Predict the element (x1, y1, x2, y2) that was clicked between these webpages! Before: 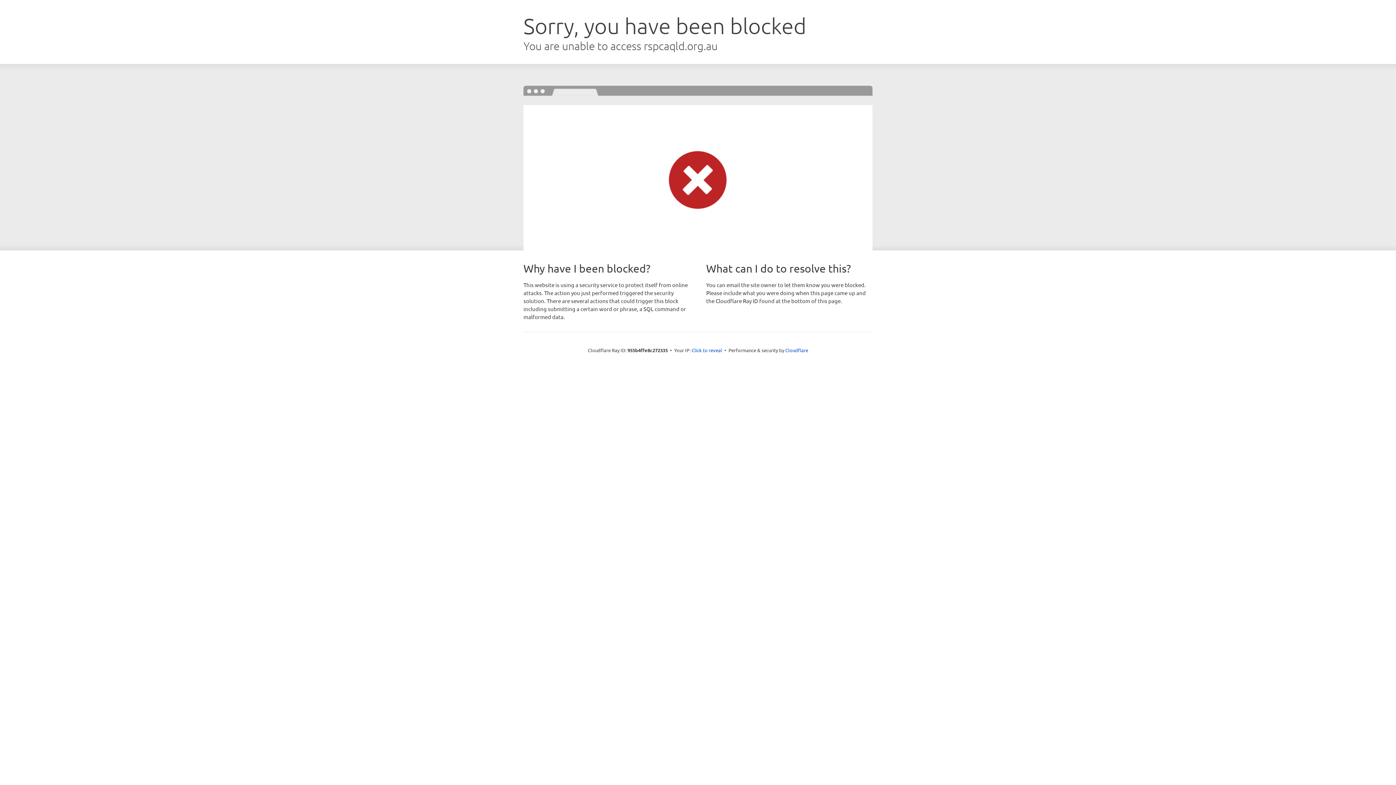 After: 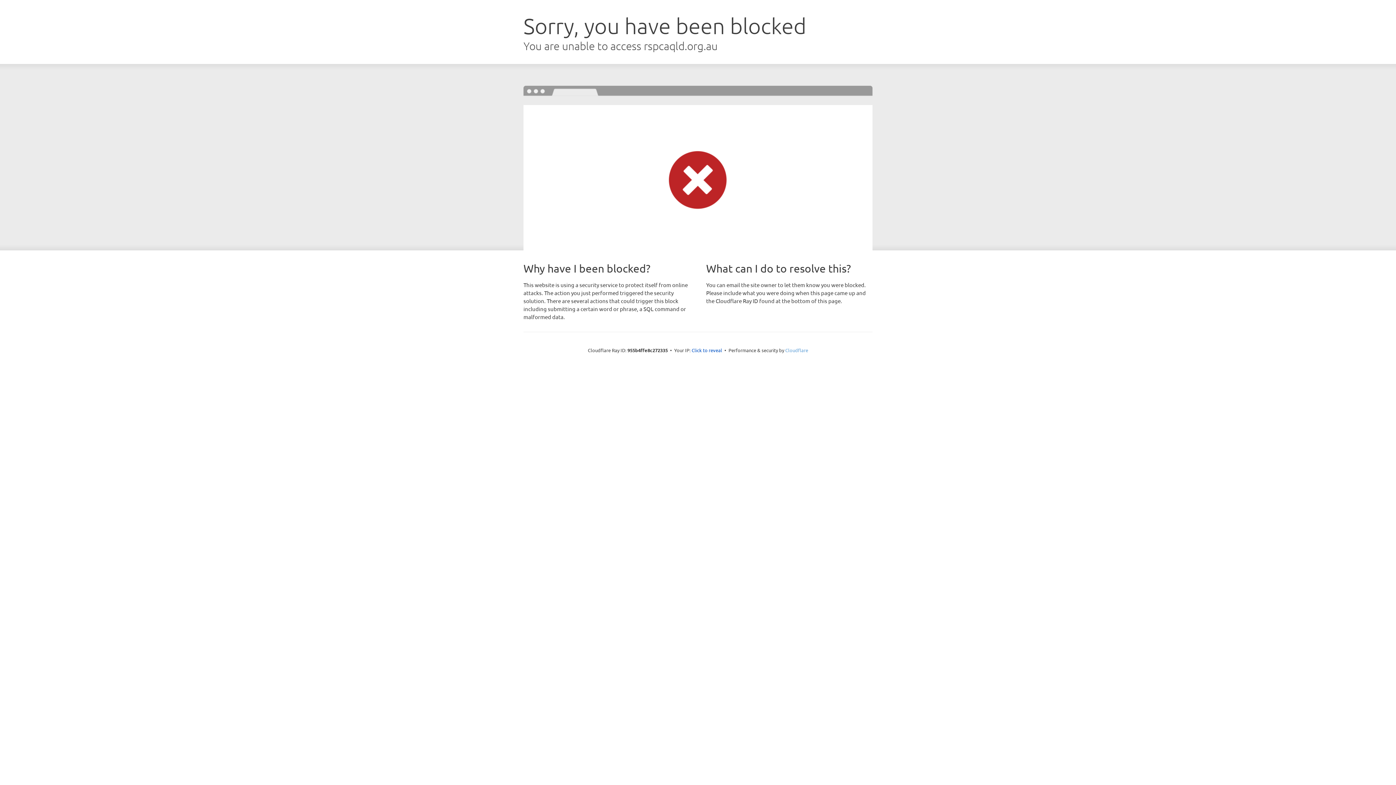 Action: bbox: (785, 347, 808, 353) label: Cloudflare